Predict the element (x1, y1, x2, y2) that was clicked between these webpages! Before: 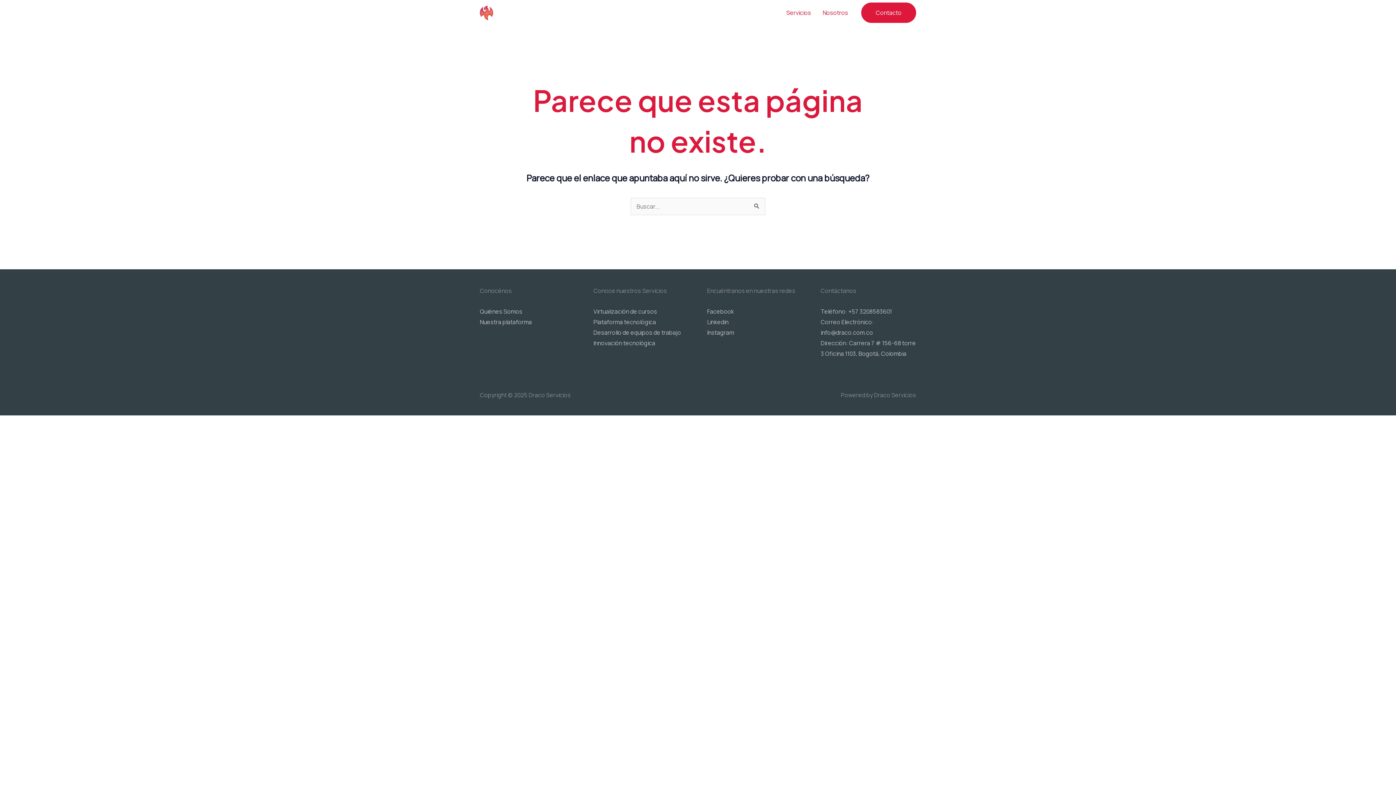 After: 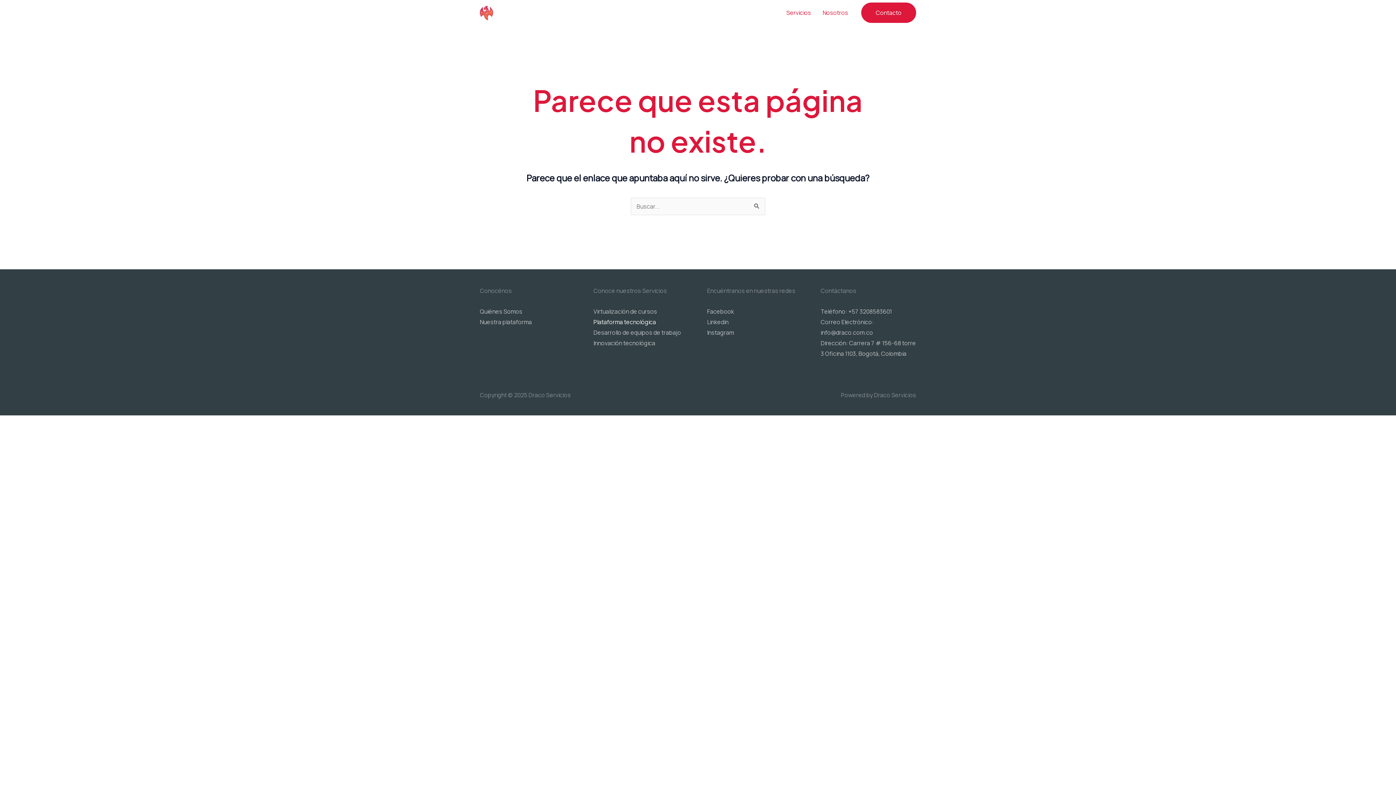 Action: bbox: (593, 318, 656, 326) label: Plataforma tecnológica